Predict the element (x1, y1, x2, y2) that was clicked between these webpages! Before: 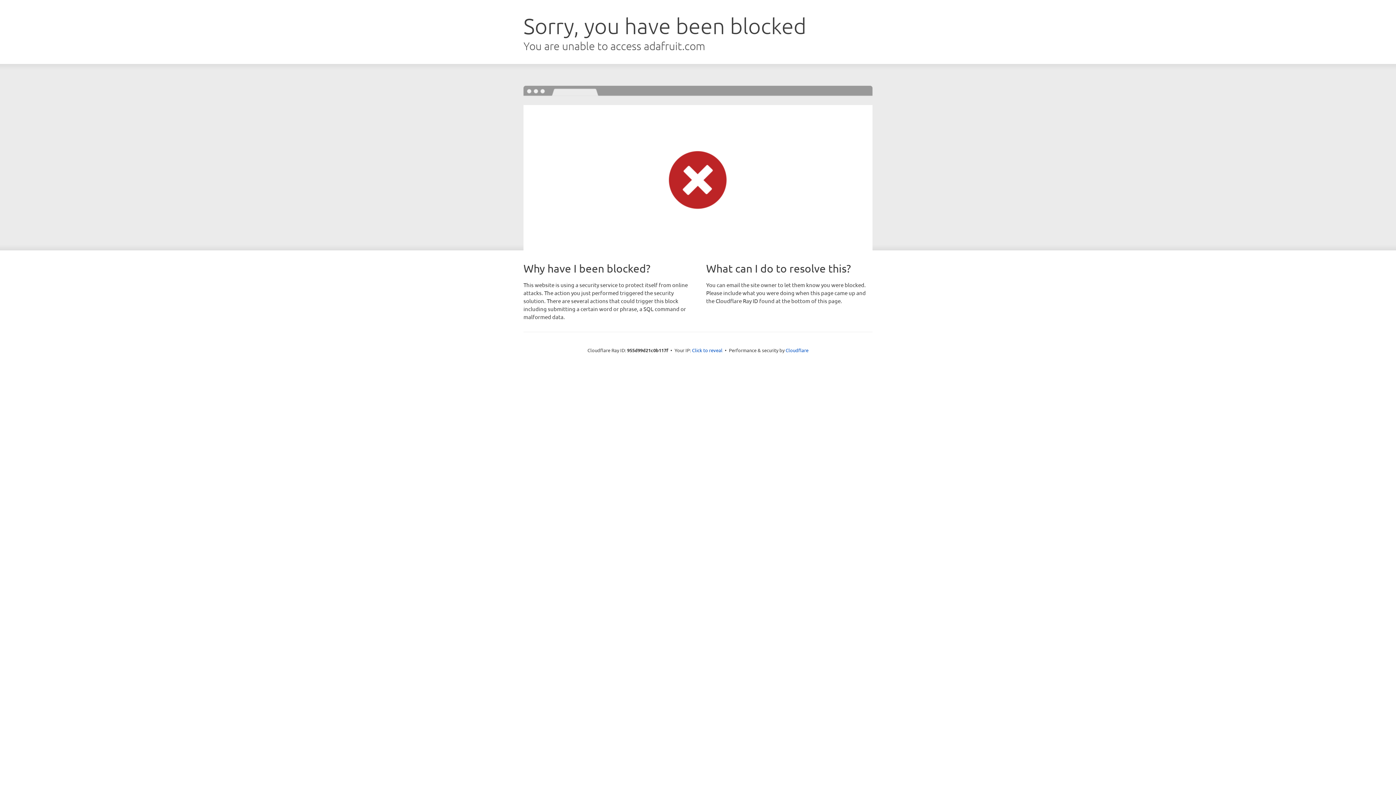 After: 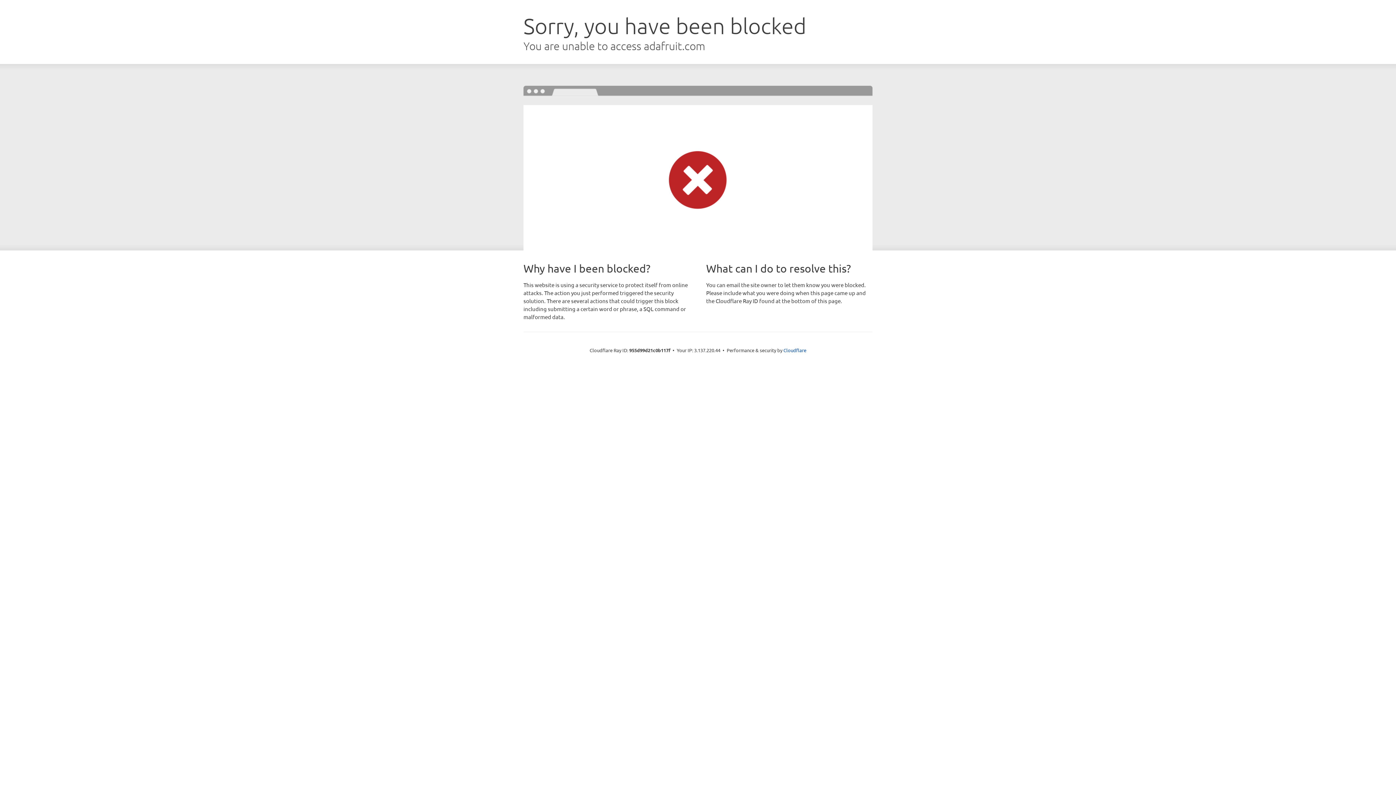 Action: bbox: (692, 346, 722, 353) label: Click to reveal